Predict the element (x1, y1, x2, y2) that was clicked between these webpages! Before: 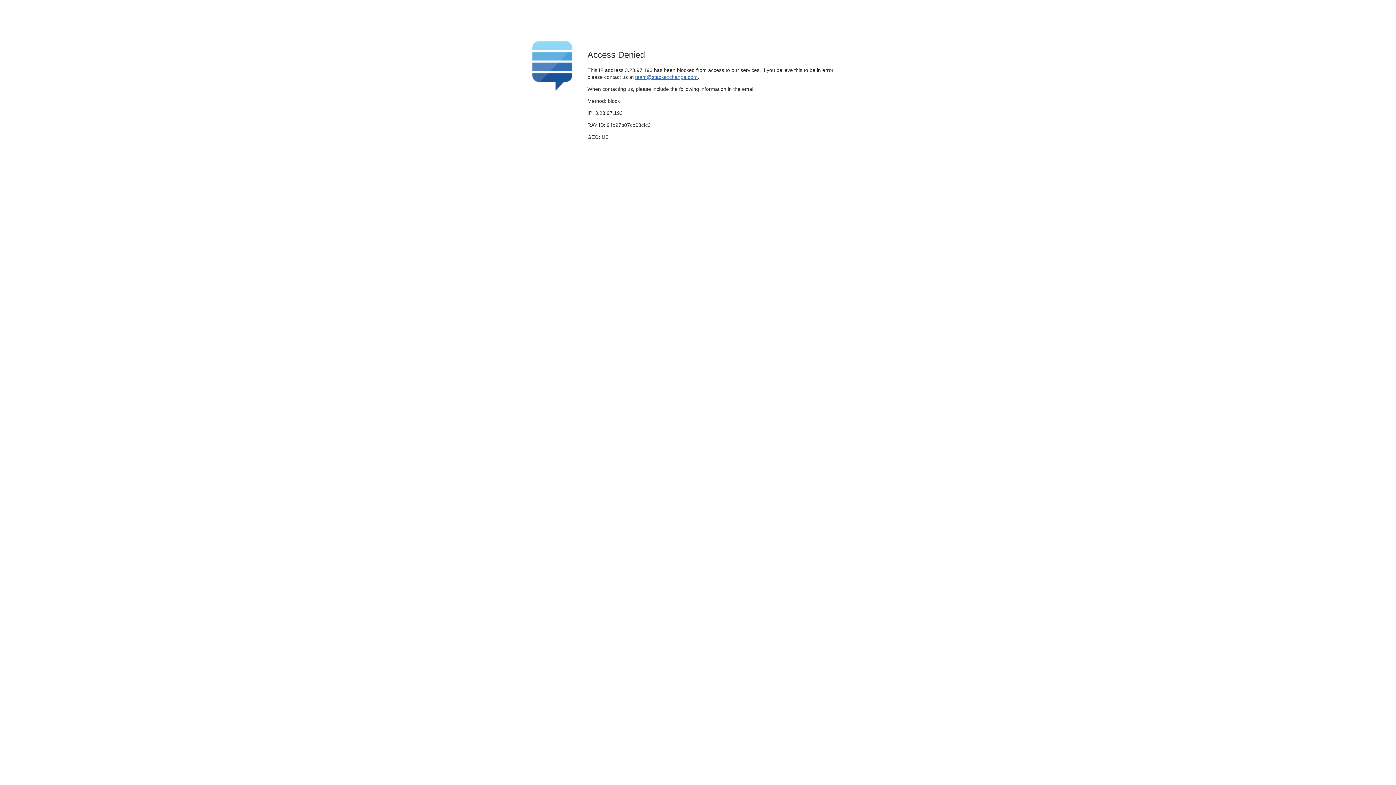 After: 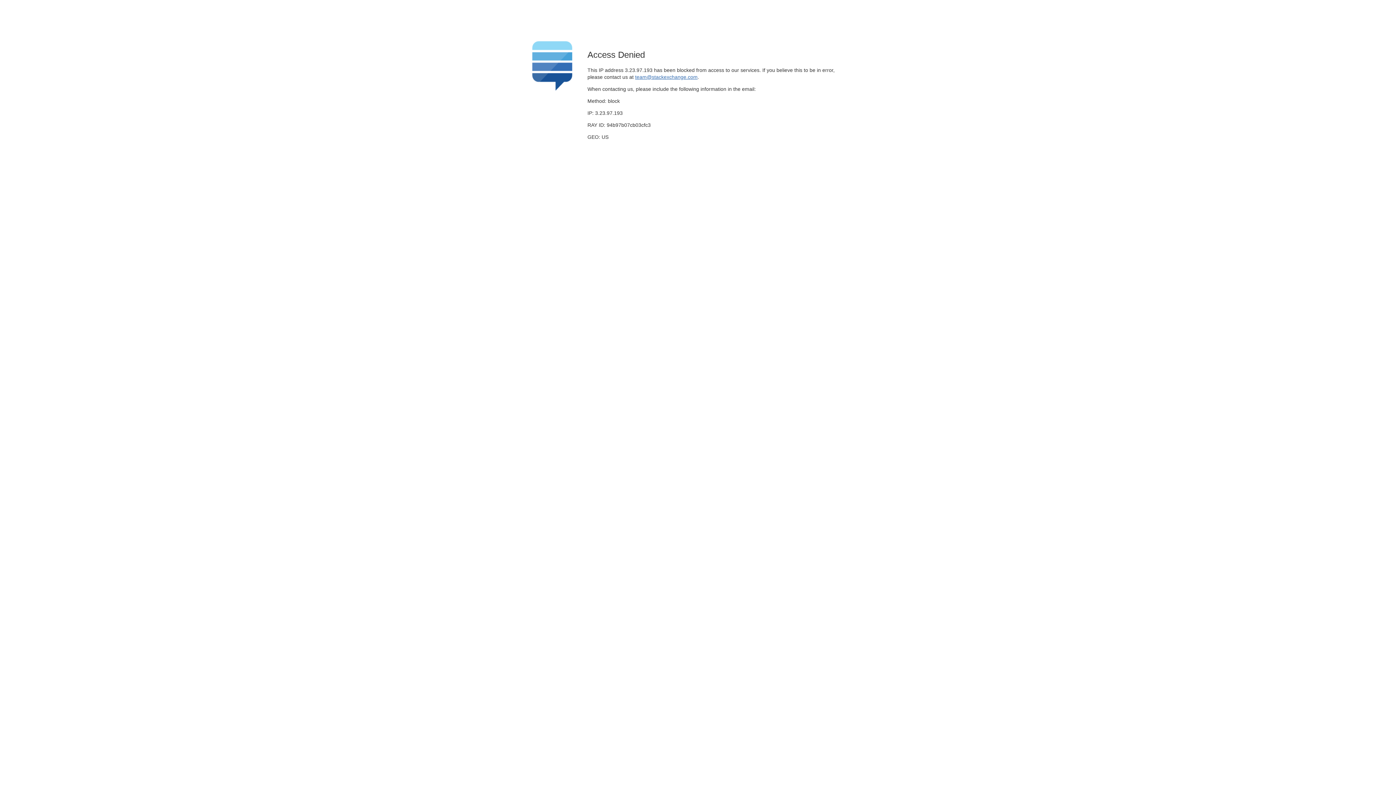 Action: bbox: (635, 74, 697, 79) label: team@stackexchange.com